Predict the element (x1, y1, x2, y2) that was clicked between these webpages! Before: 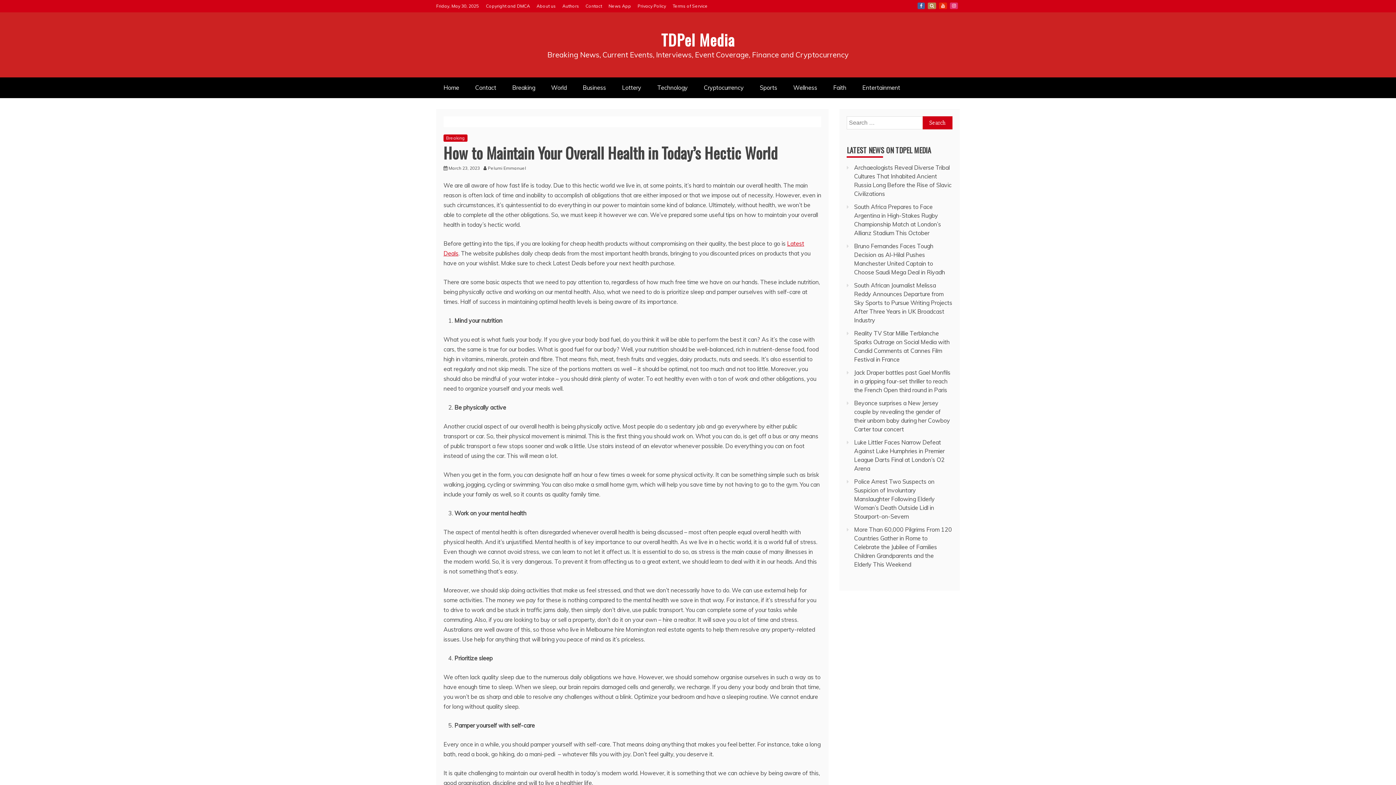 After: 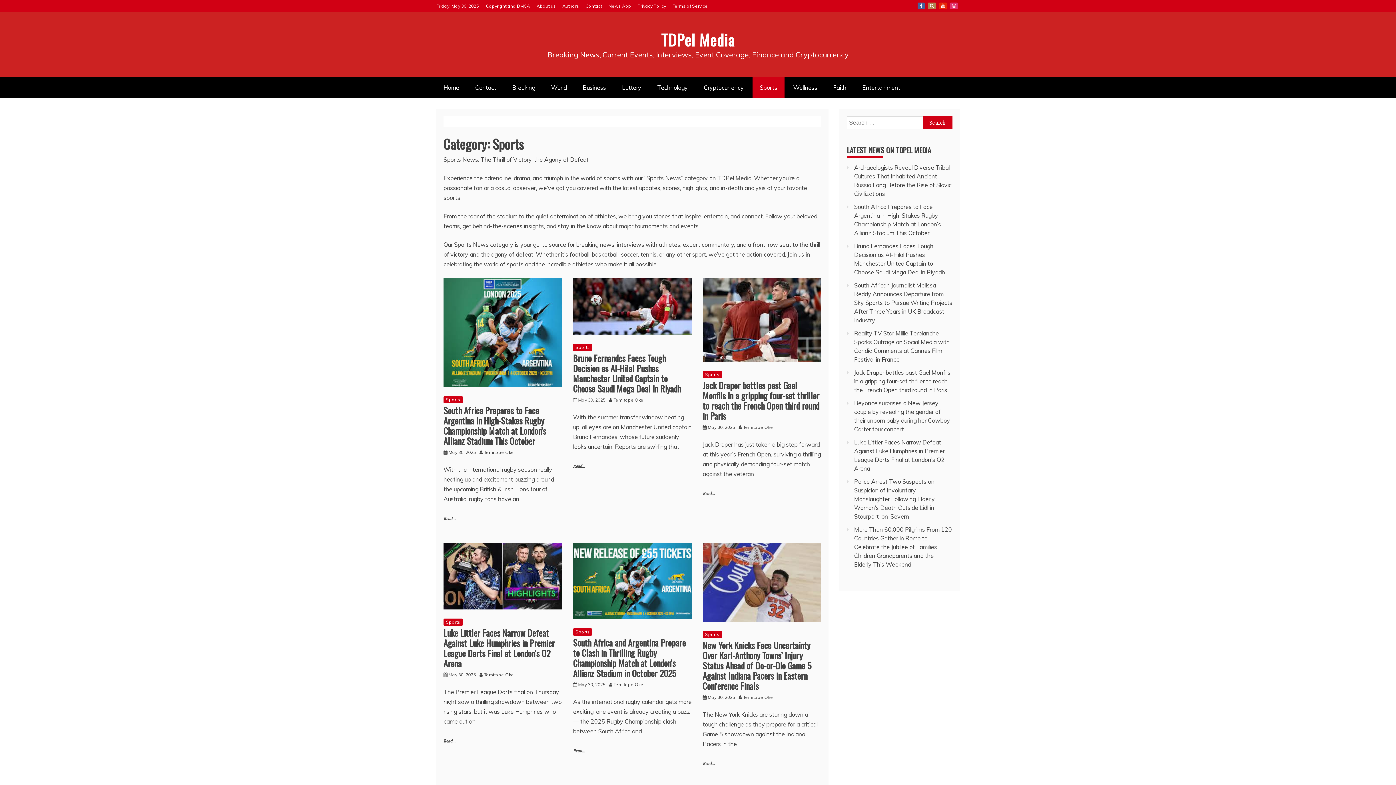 Action: bbox: (752, 77, 784, 98) label: Sports